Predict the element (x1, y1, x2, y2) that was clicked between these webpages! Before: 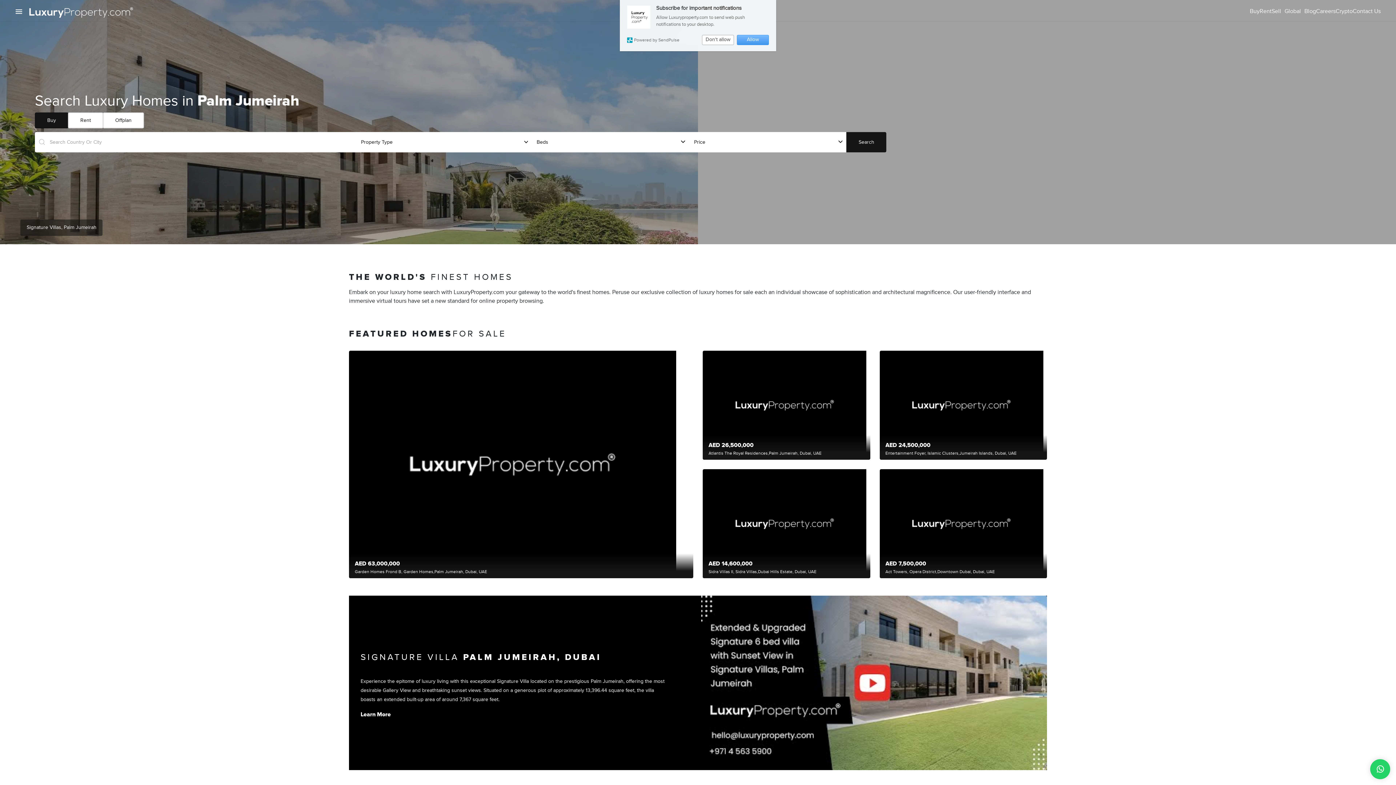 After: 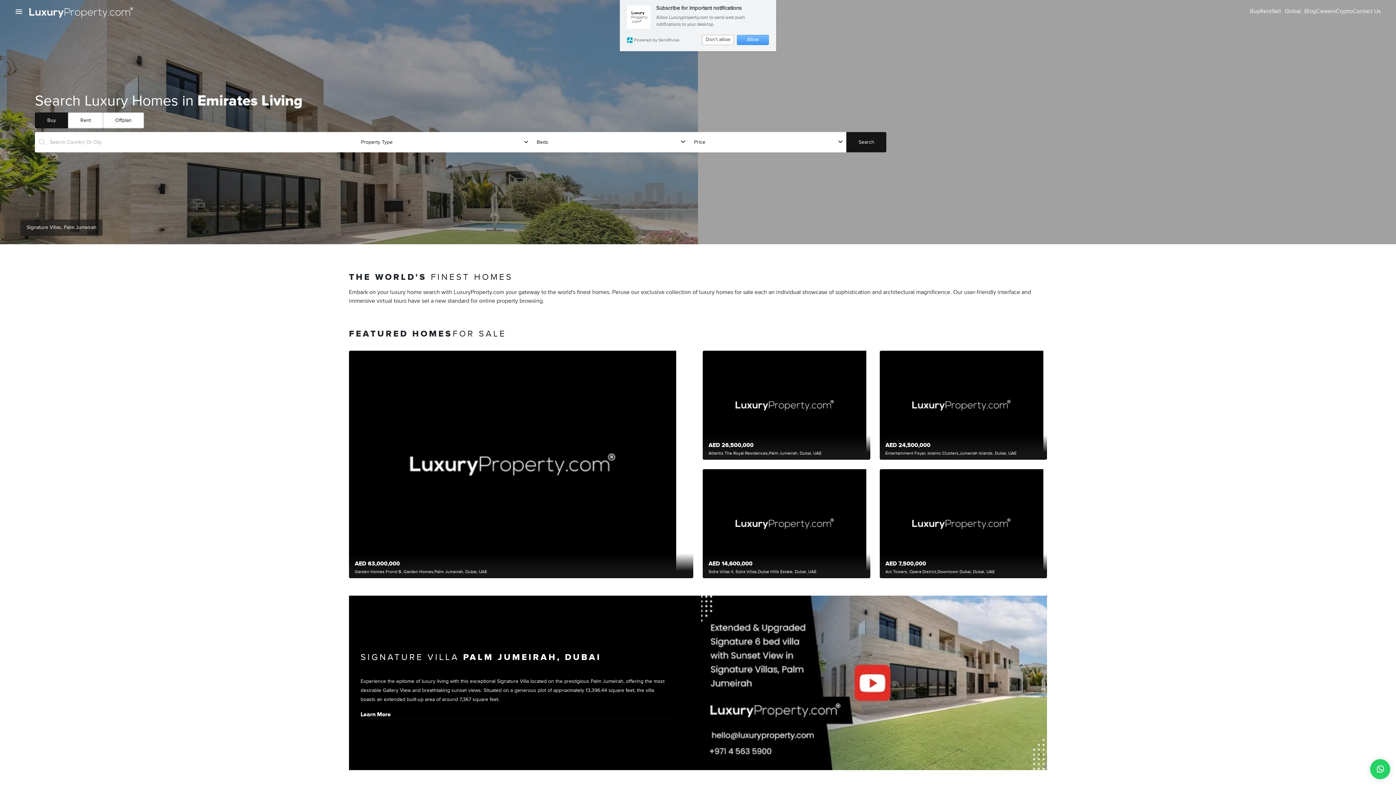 Action: label: Learn More bbox: (360, 329, 669, 338)